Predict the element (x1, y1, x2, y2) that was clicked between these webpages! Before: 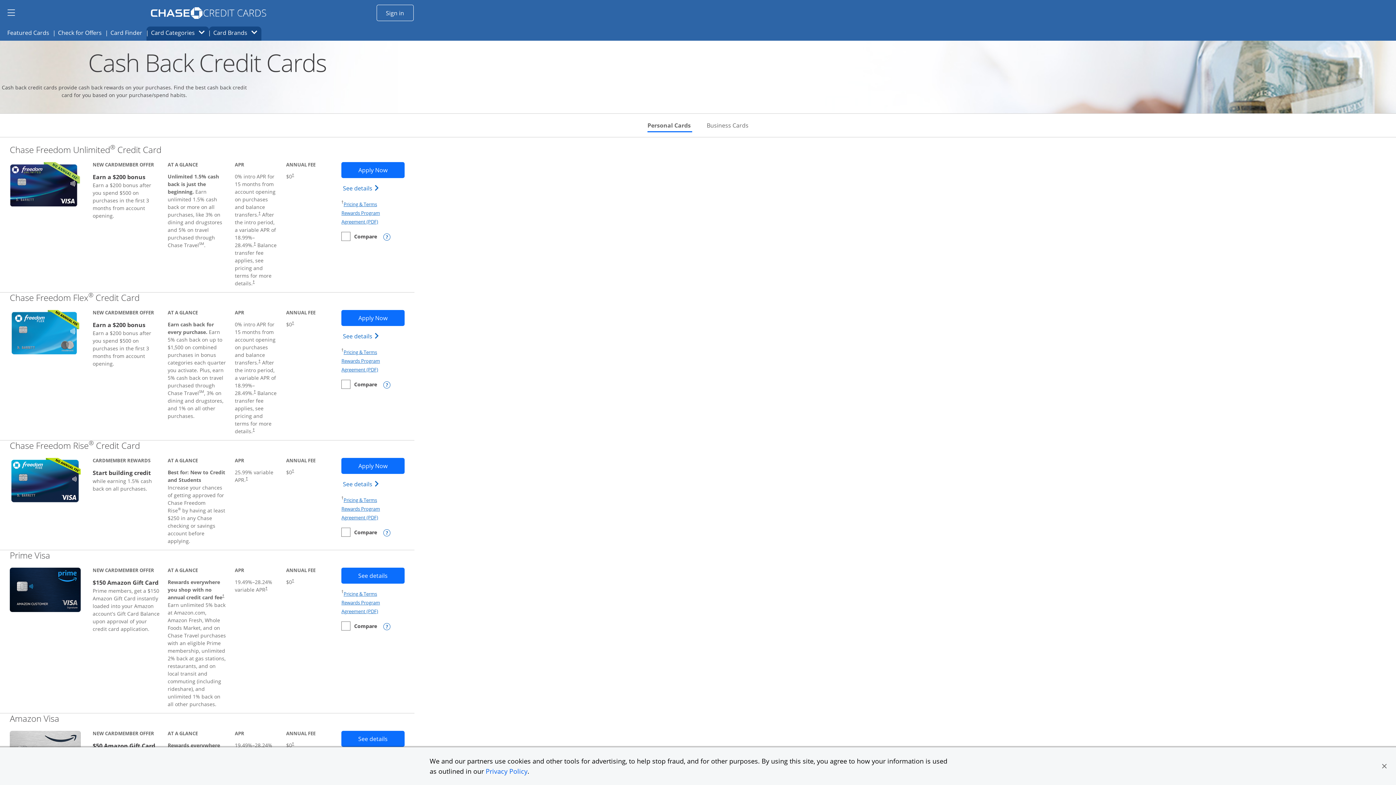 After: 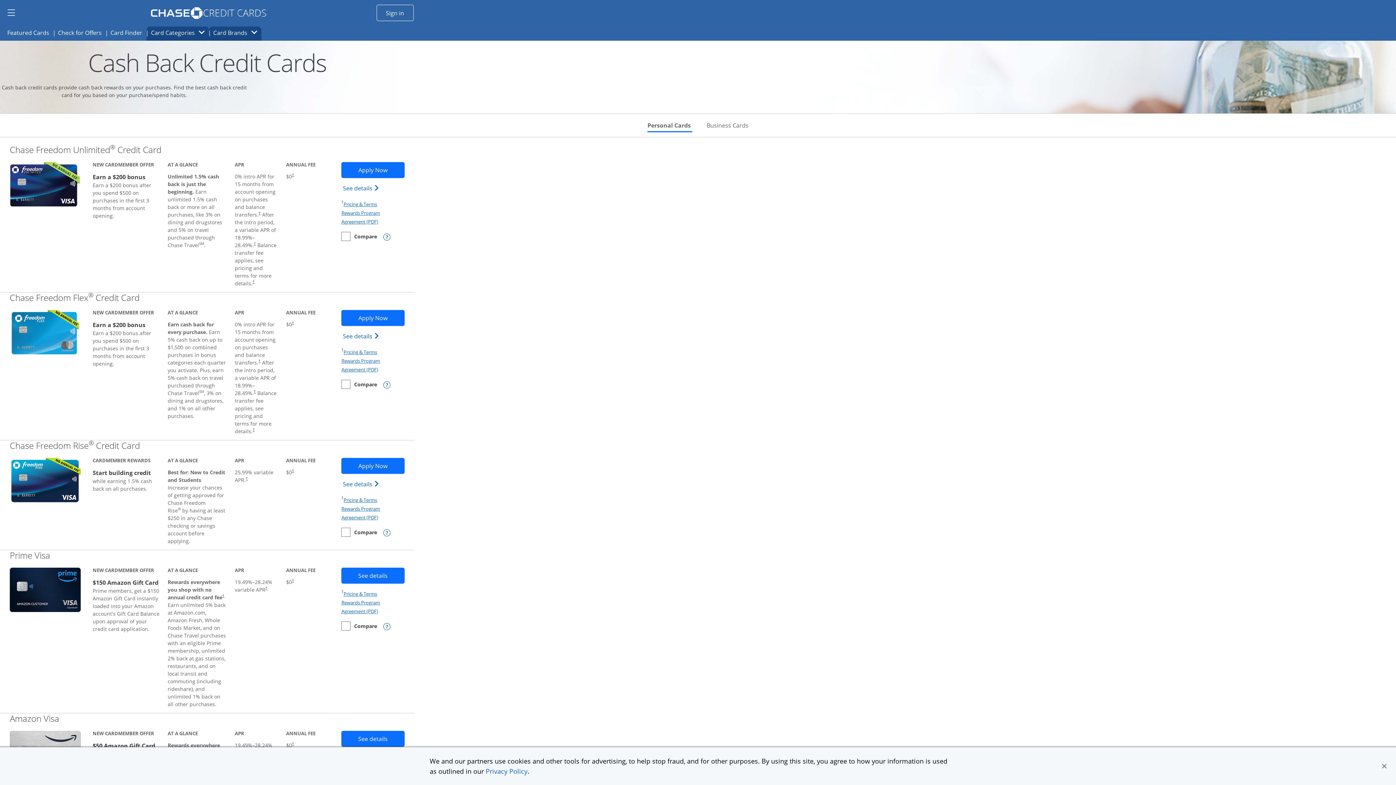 Action: bbox: (245, 476, 247, 480) label: Dagger Opens pricing and terms in new window